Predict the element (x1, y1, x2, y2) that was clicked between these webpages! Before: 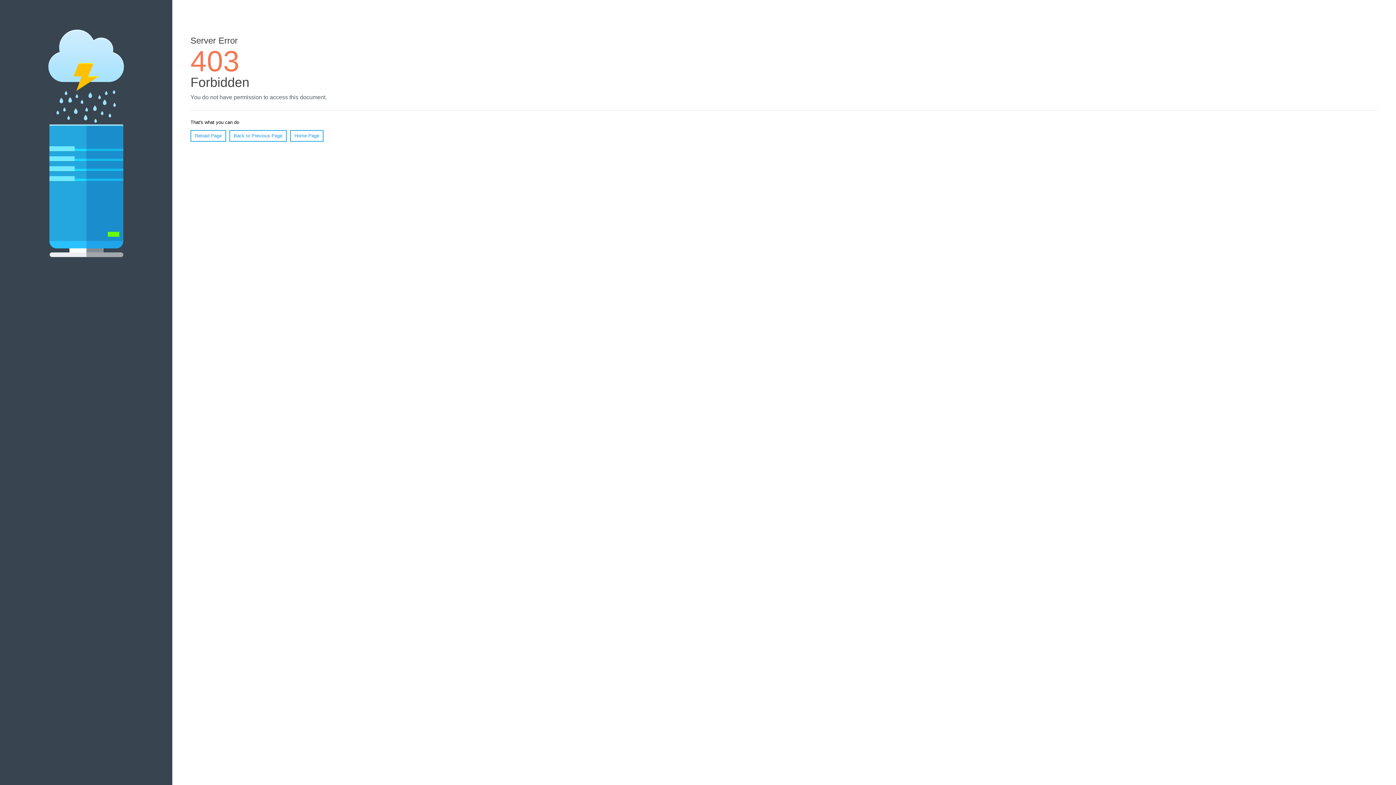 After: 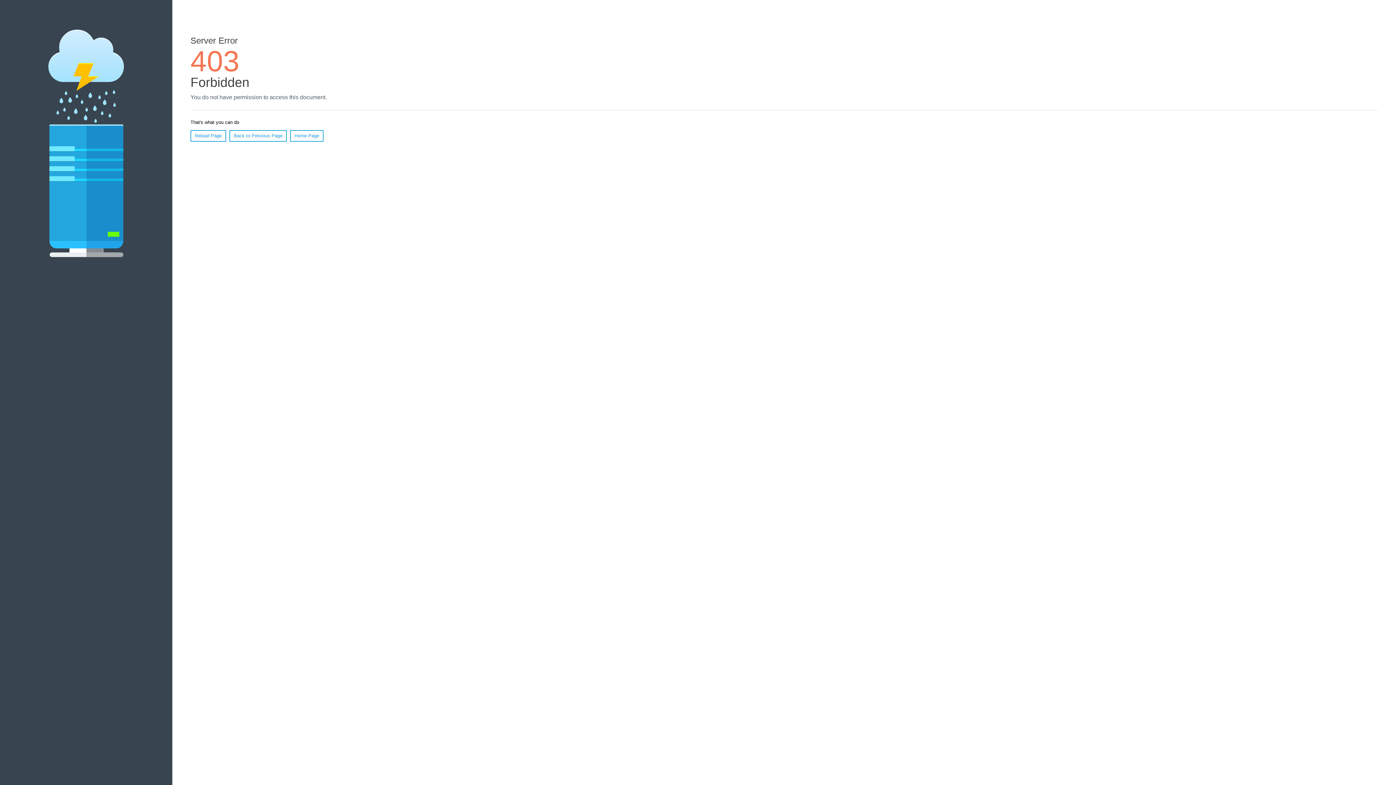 Action: label: Reload Page bbox: (190, 130, 226, 141)